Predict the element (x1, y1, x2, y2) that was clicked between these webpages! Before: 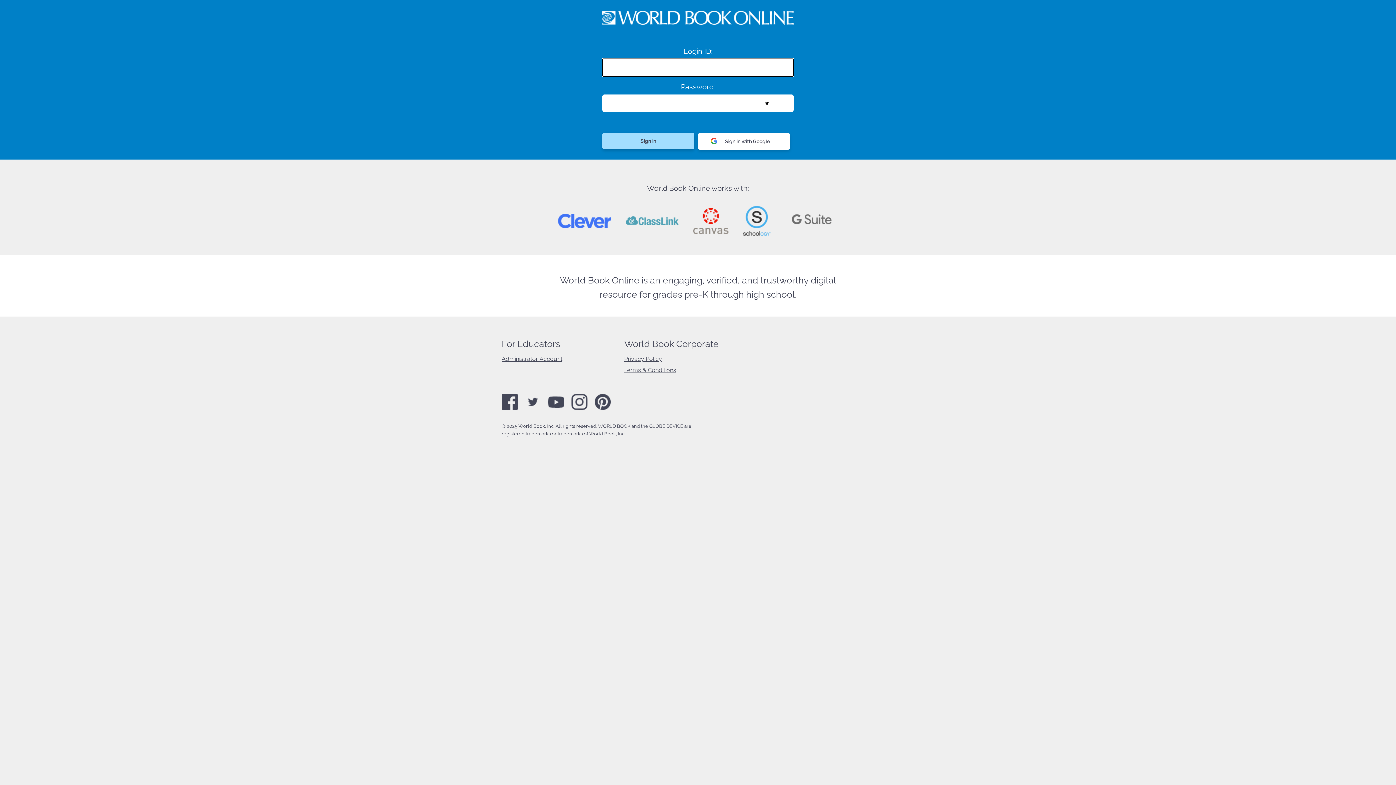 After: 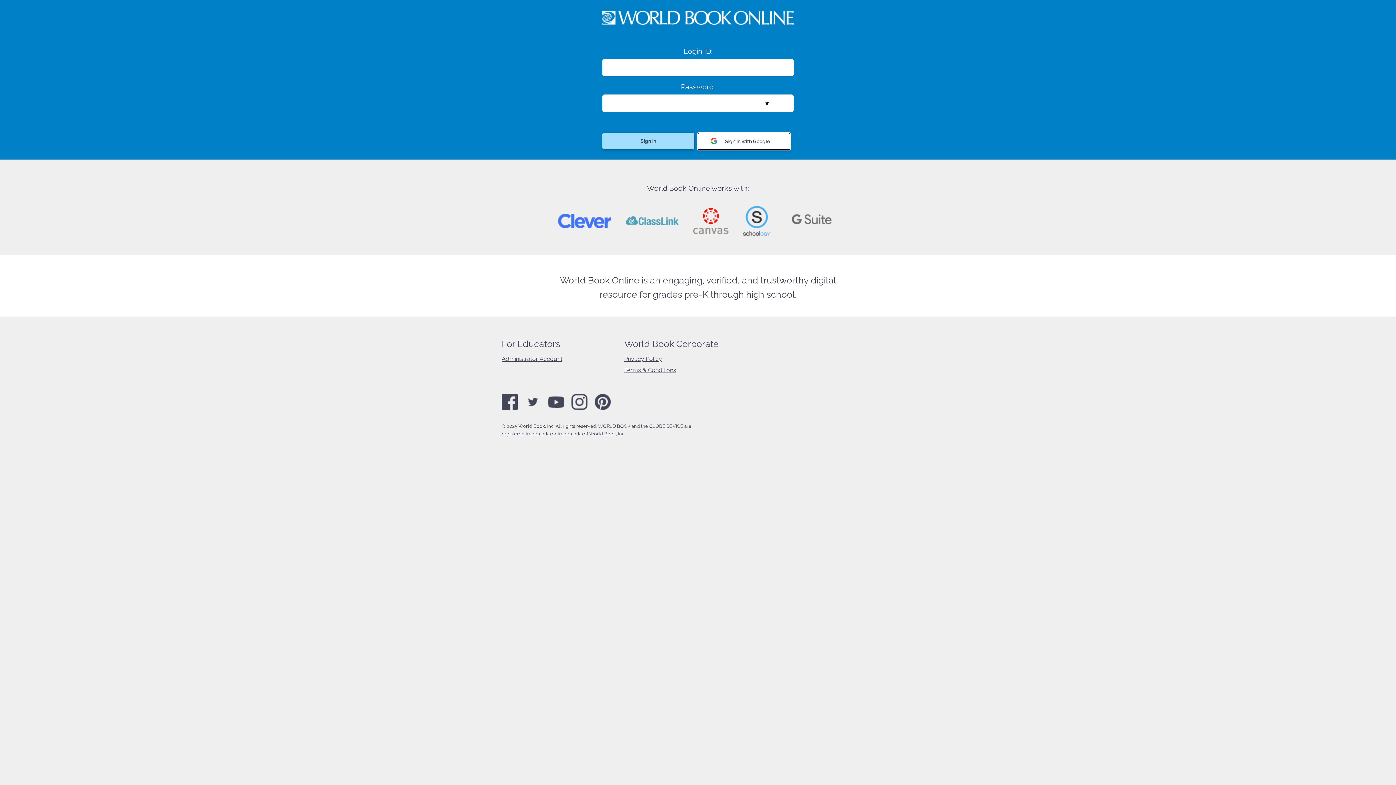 Action: bbox: (698, 133, 790, 149) label: Sign in with Google